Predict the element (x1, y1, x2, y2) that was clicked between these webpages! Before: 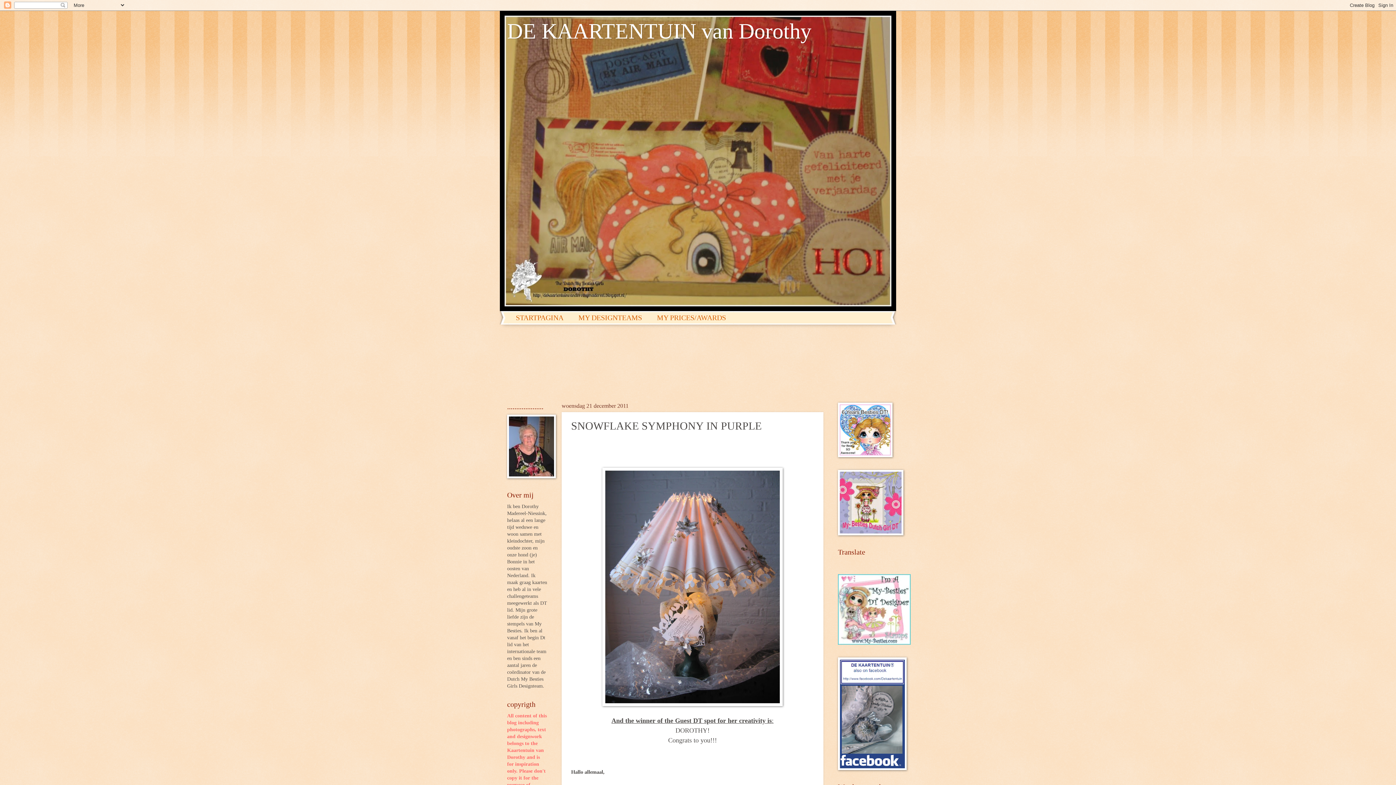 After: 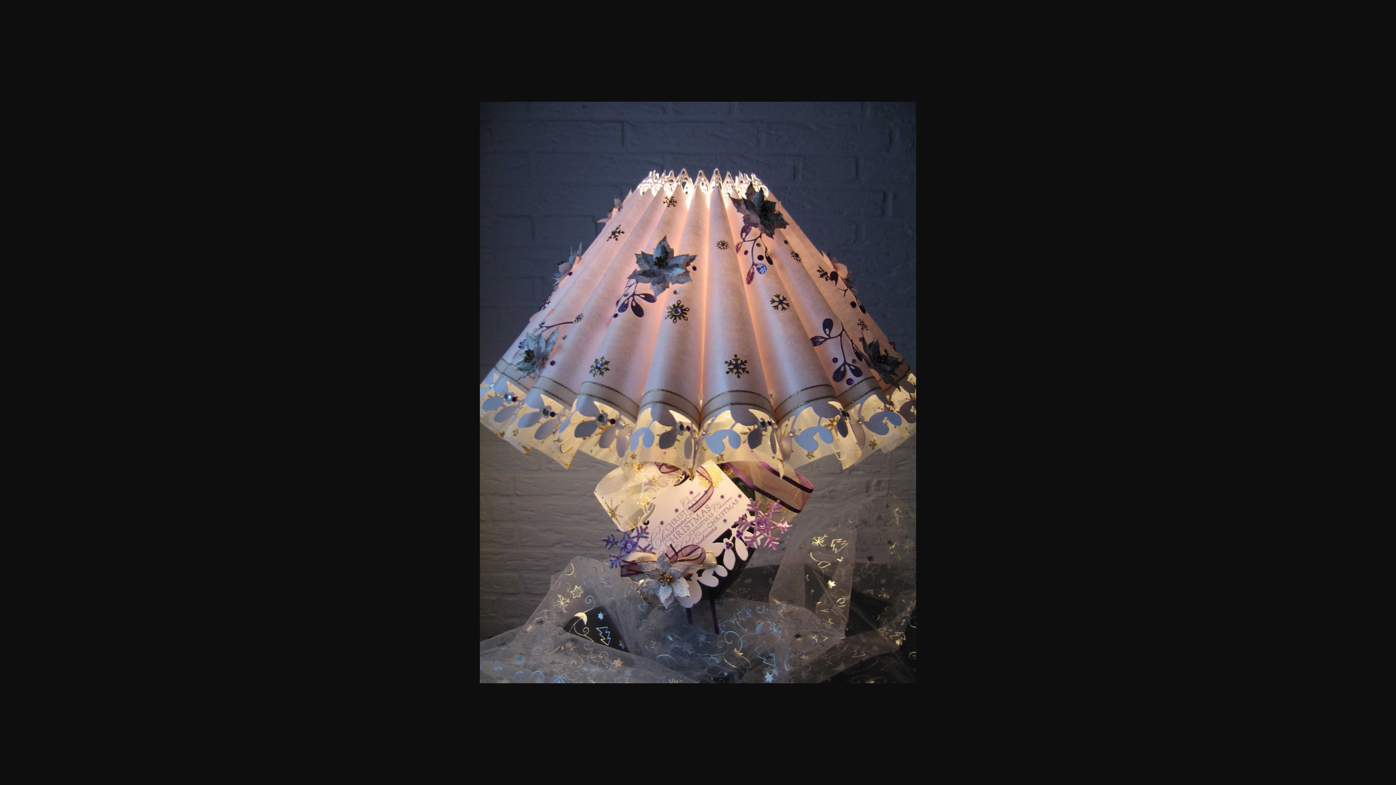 Action: label: 
 bbox: (571, 452, 814, 460)